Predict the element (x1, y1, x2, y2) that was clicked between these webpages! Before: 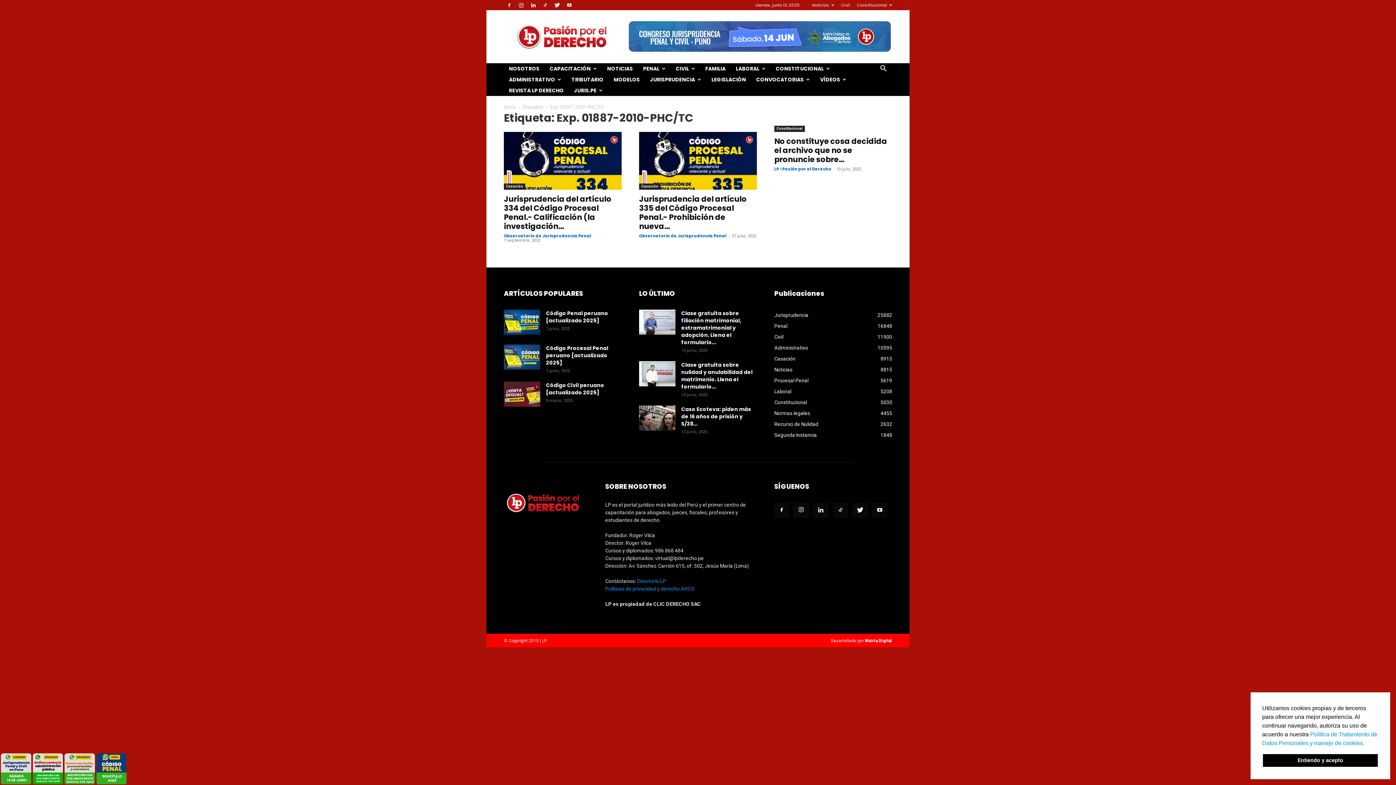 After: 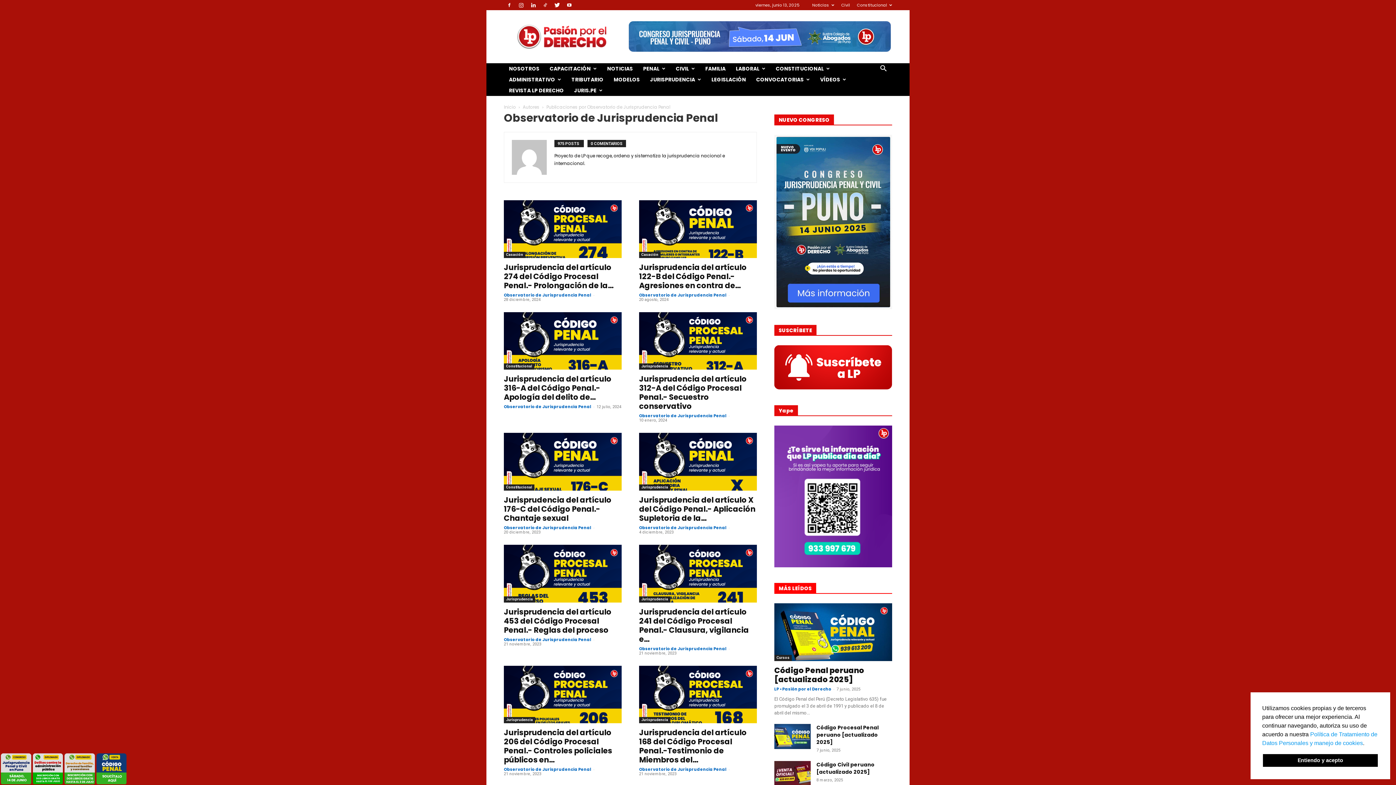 Action: bbox: (639, 232, 726, 238) label: Observatorio de Jurisprudencia Penal